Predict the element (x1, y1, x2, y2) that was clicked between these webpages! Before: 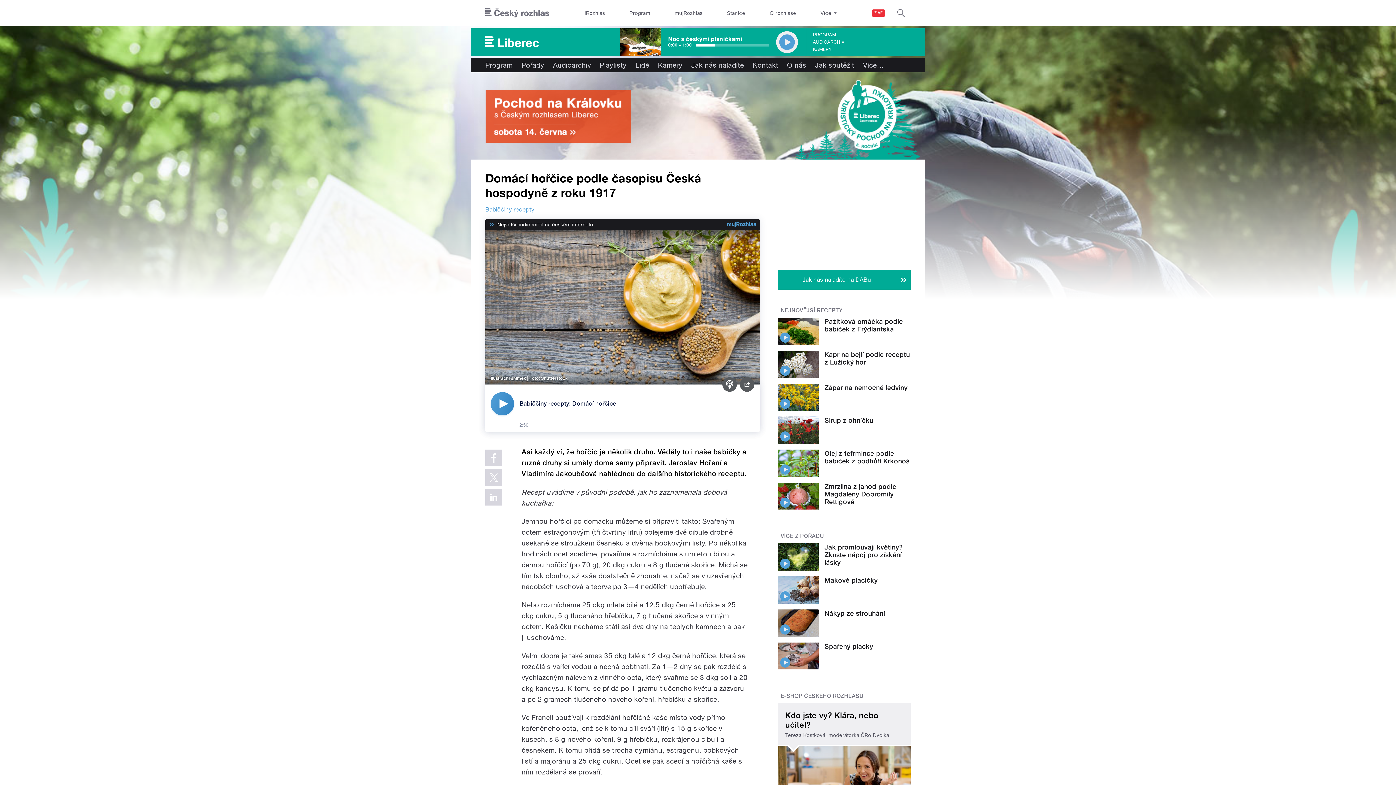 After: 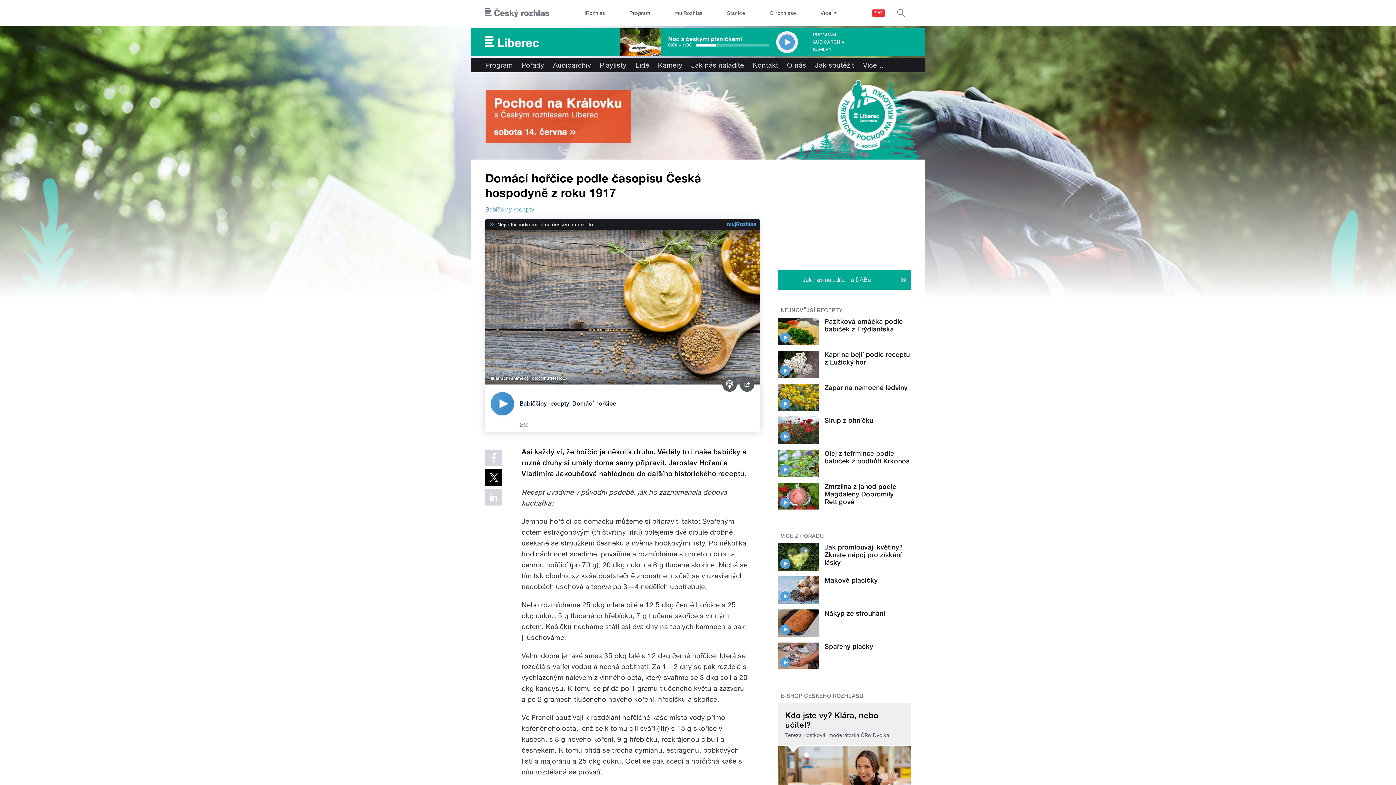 Action: bbox: (485, 469, 502, 486)